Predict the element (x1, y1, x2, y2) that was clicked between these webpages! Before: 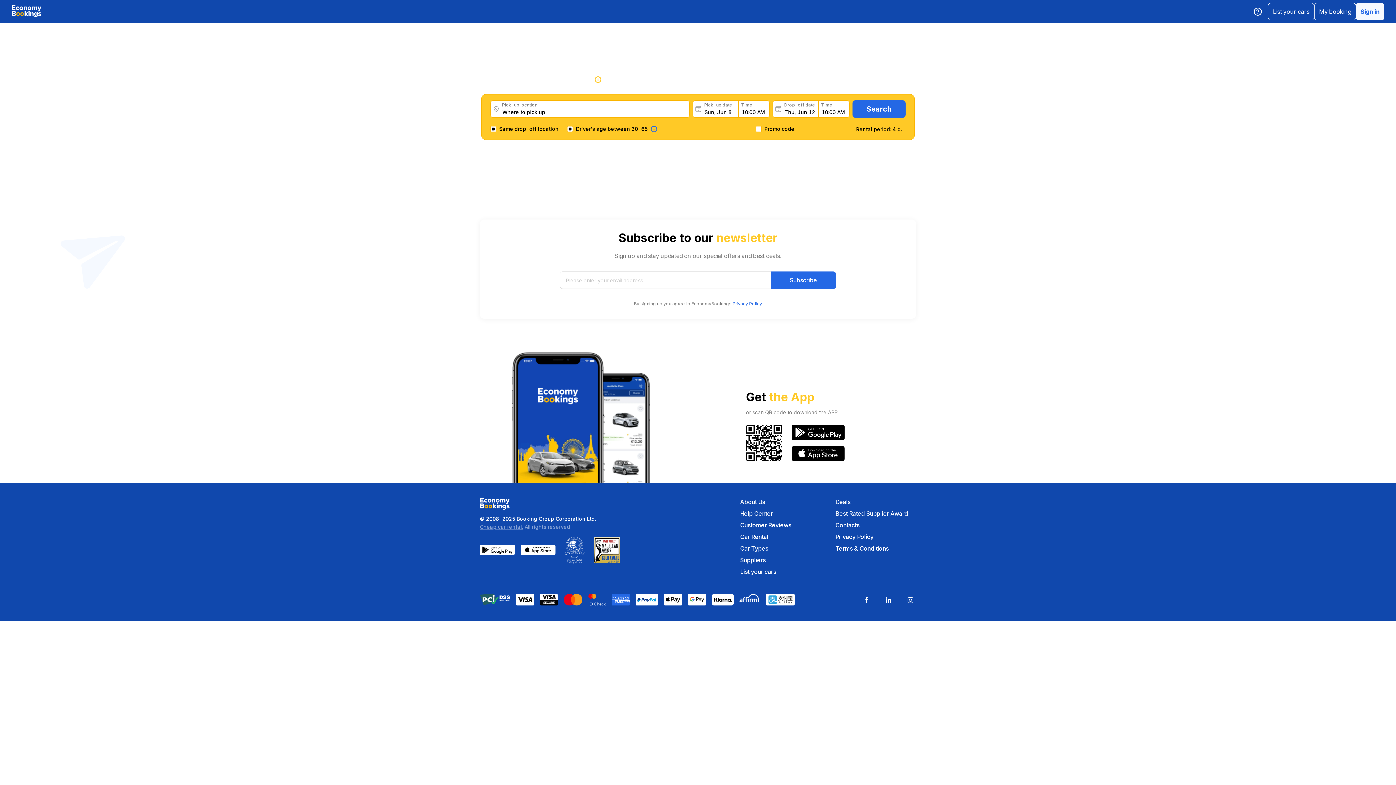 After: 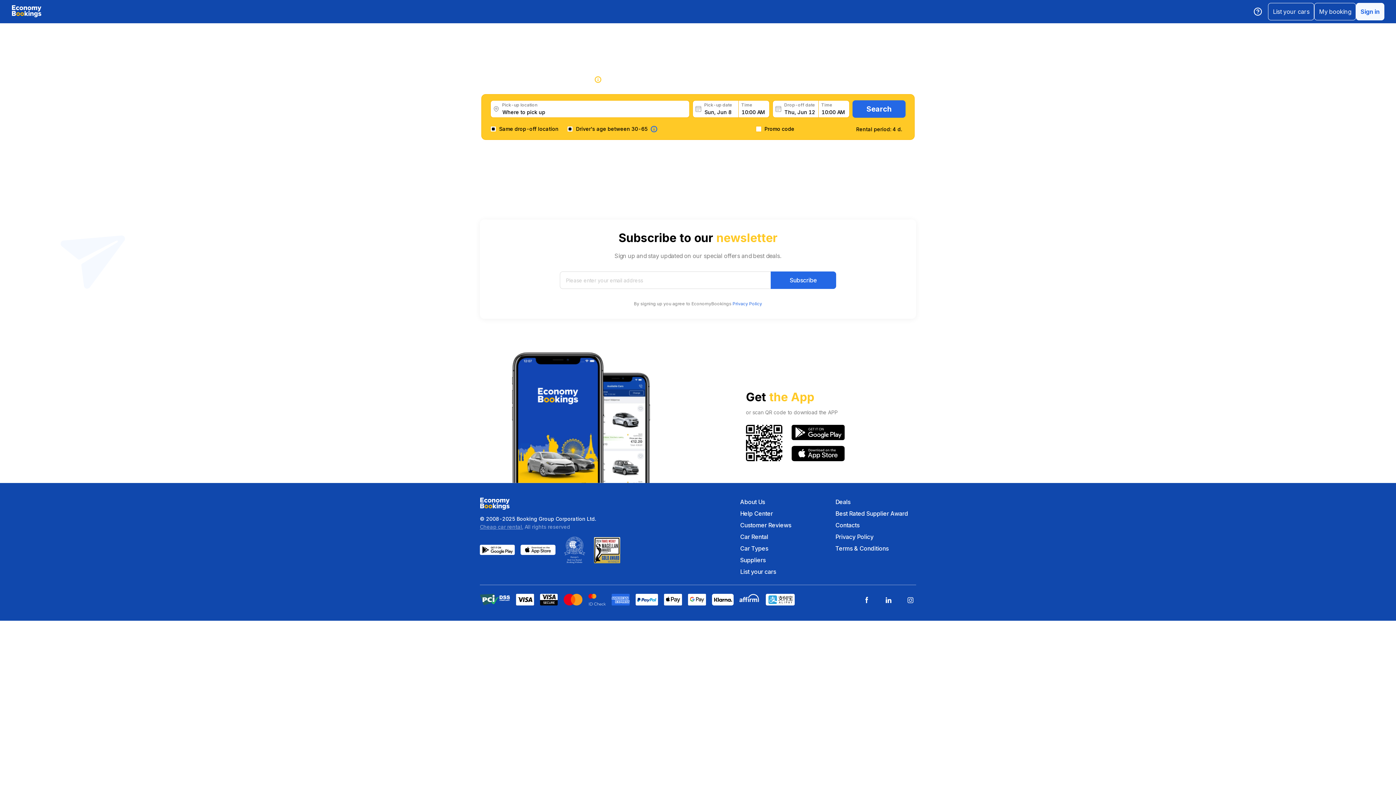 Action: bbox: (480, 545, 514, 556)